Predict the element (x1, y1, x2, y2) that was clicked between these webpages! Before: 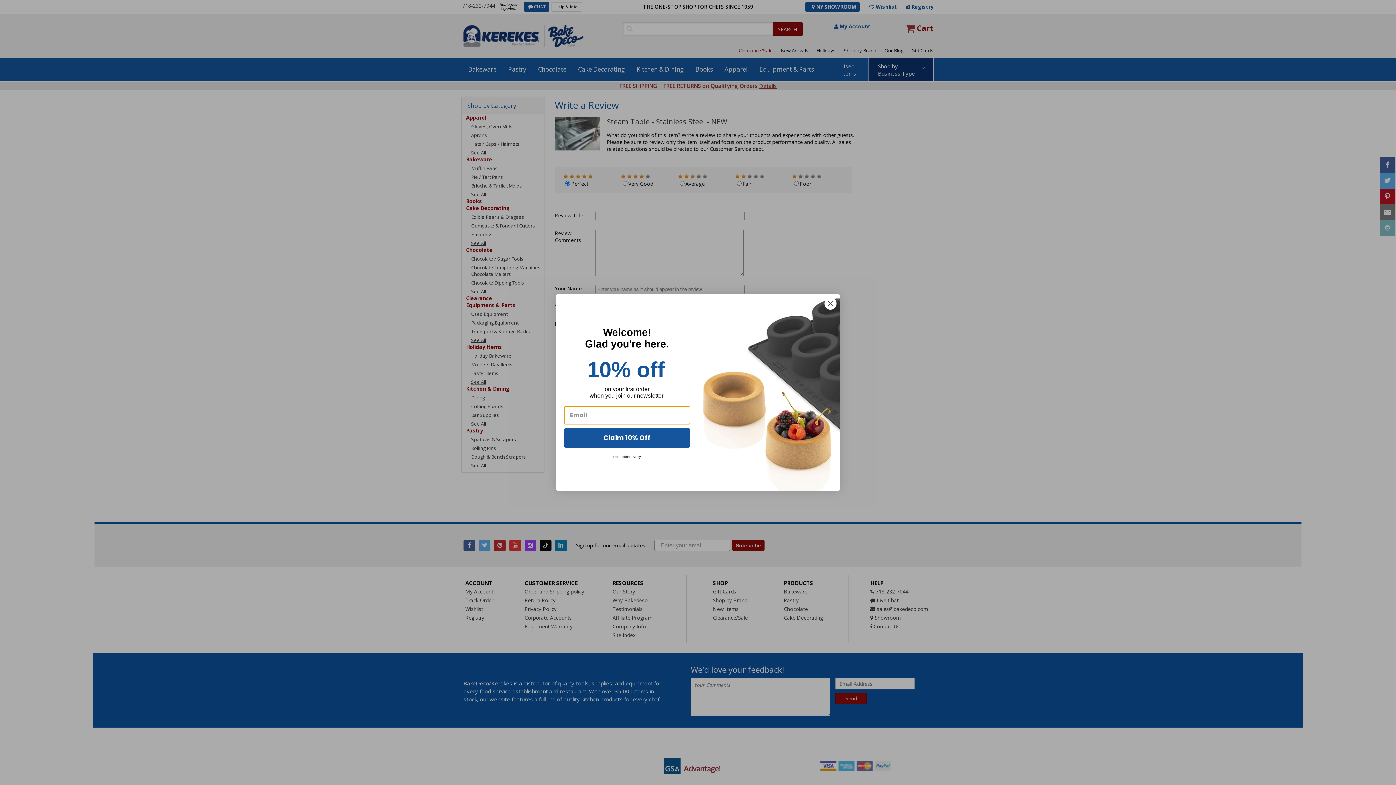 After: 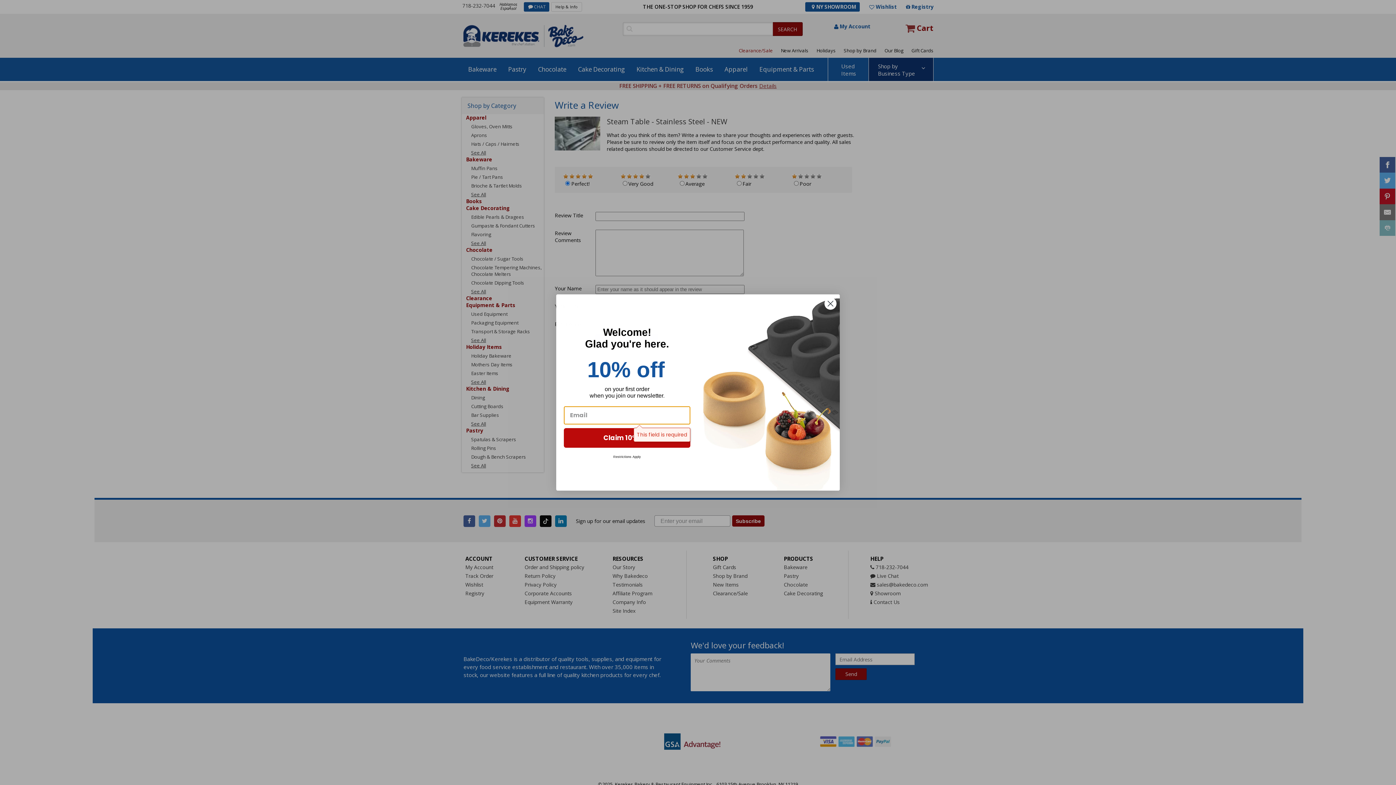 Action: bbox: (564, 428, 690, 447) label: Claim 10% Off